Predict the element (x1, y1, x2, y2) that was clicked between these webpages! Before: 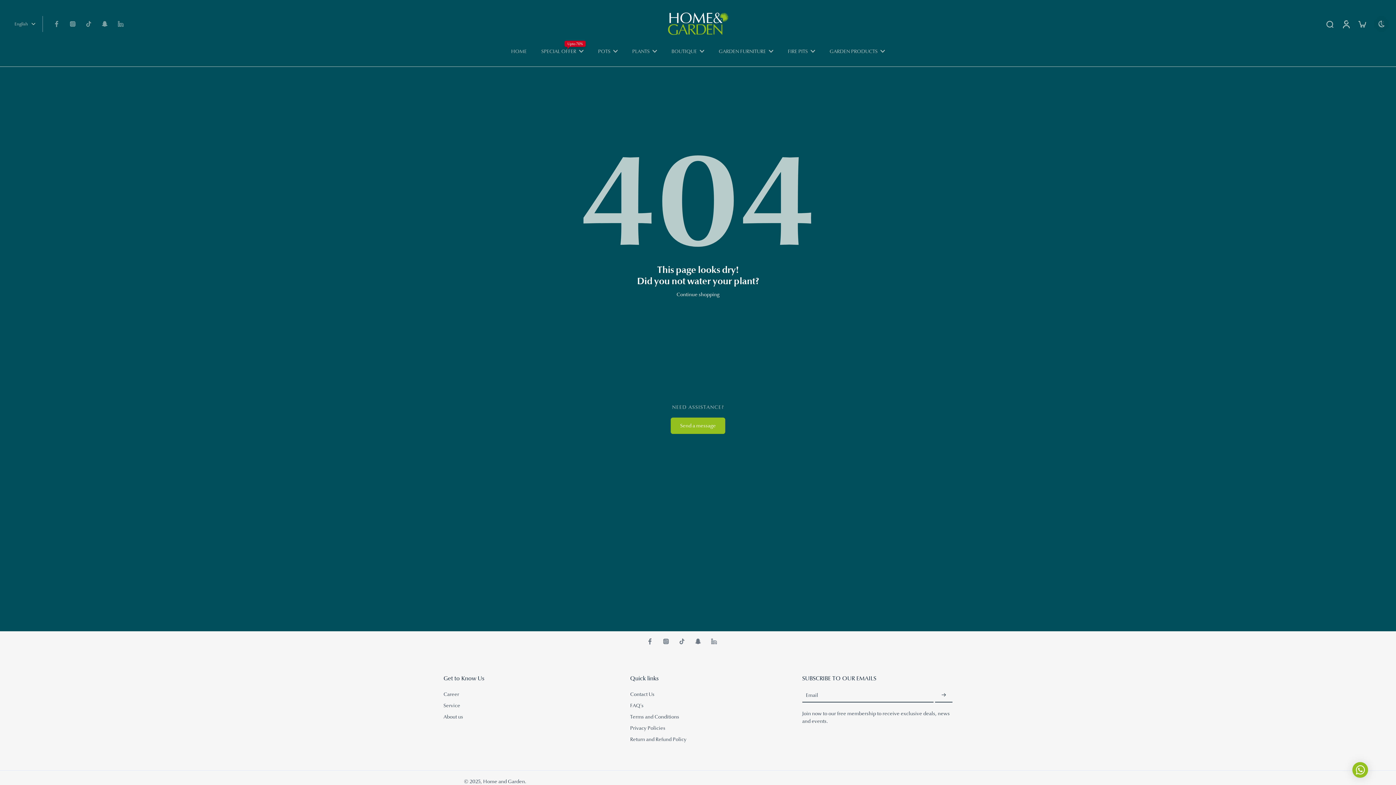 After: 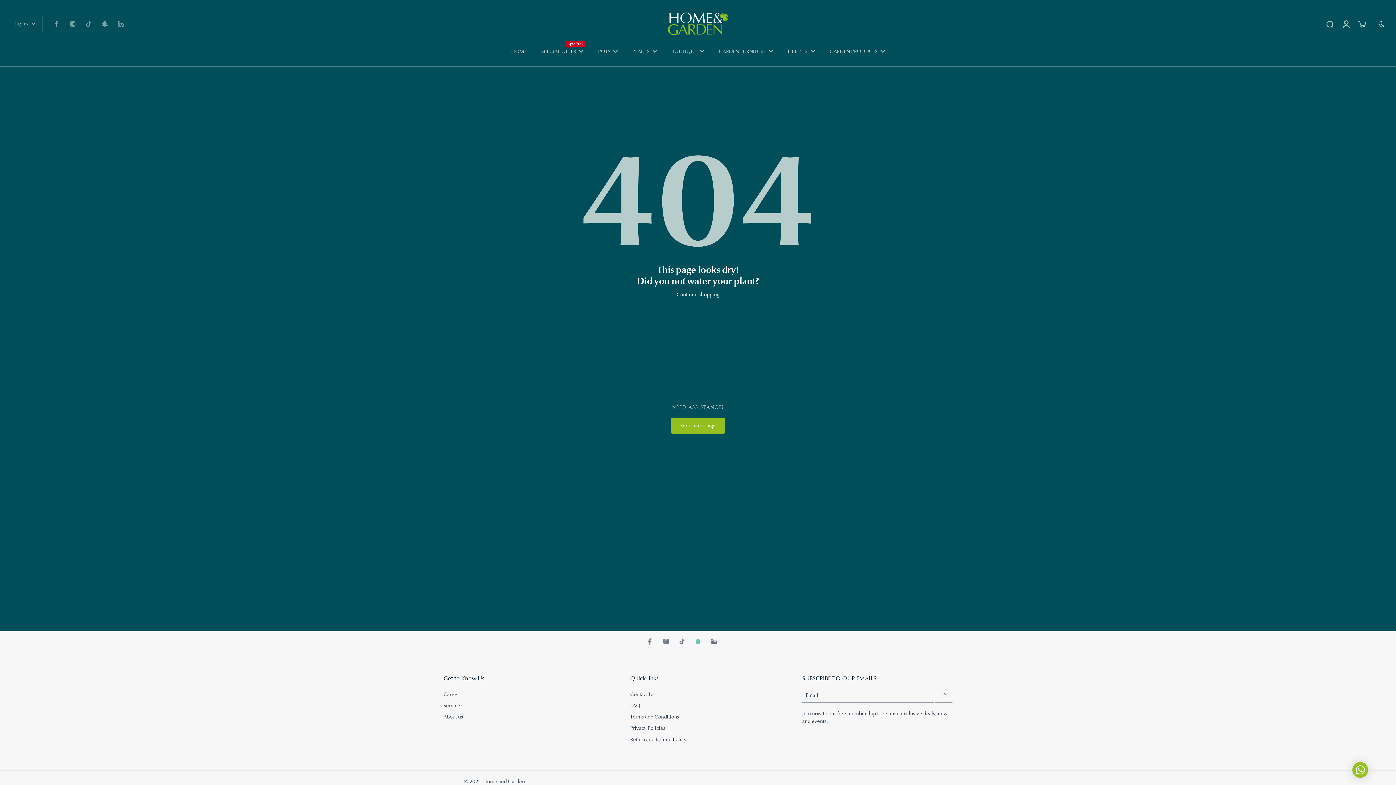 Action: label: Snapchat bbox: (690, 633, 706, 649)